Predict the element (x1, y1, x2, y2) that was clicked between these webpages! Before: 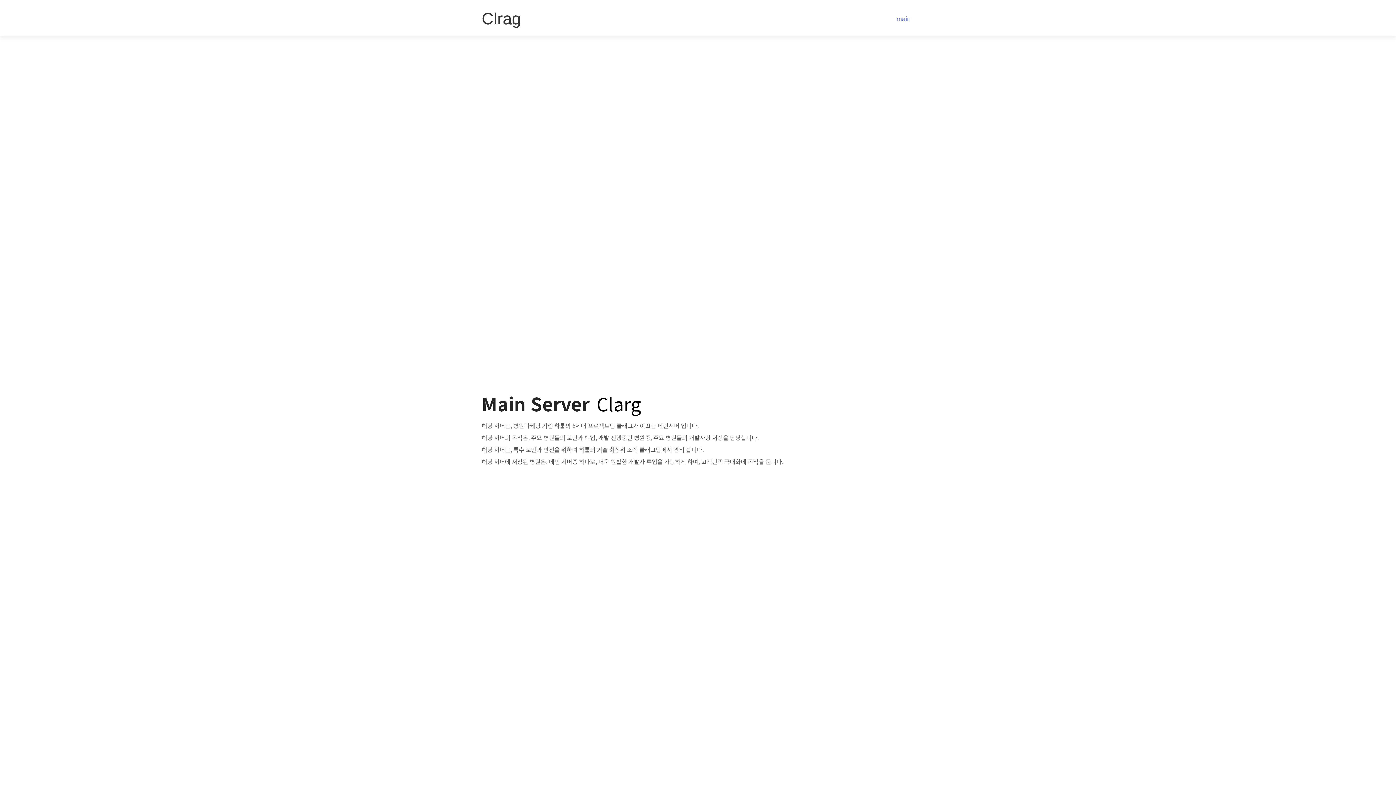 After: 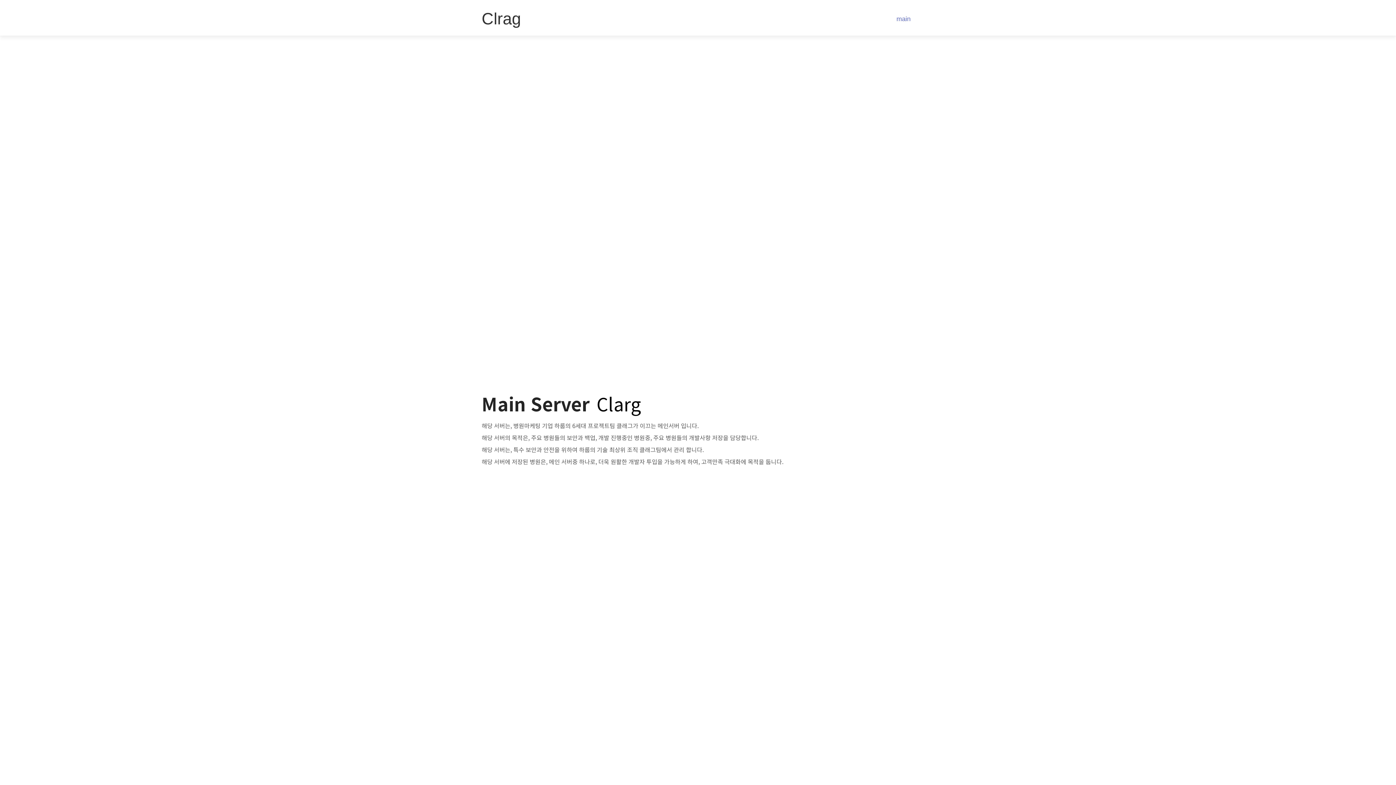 Action: bbox: (481, 9, 521, 28) label: Clrag